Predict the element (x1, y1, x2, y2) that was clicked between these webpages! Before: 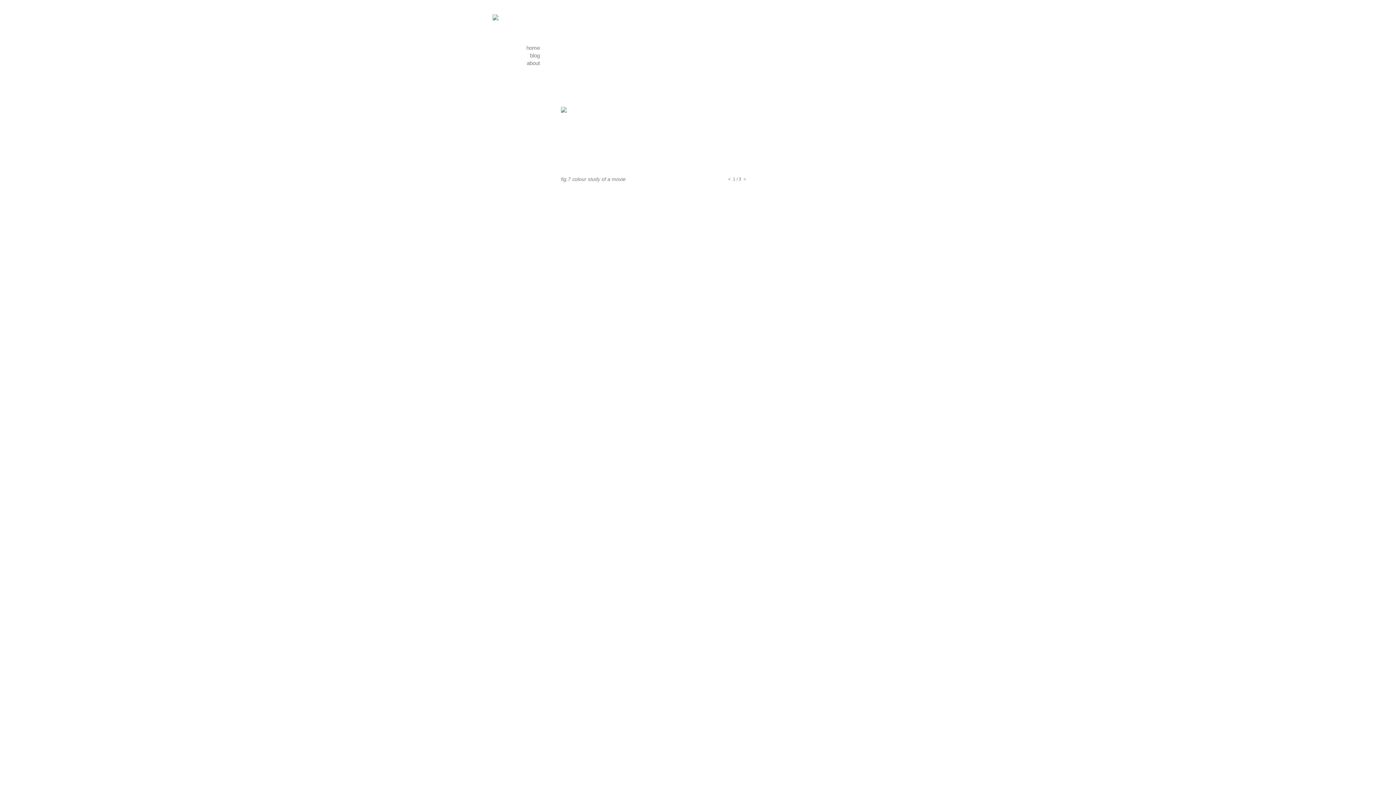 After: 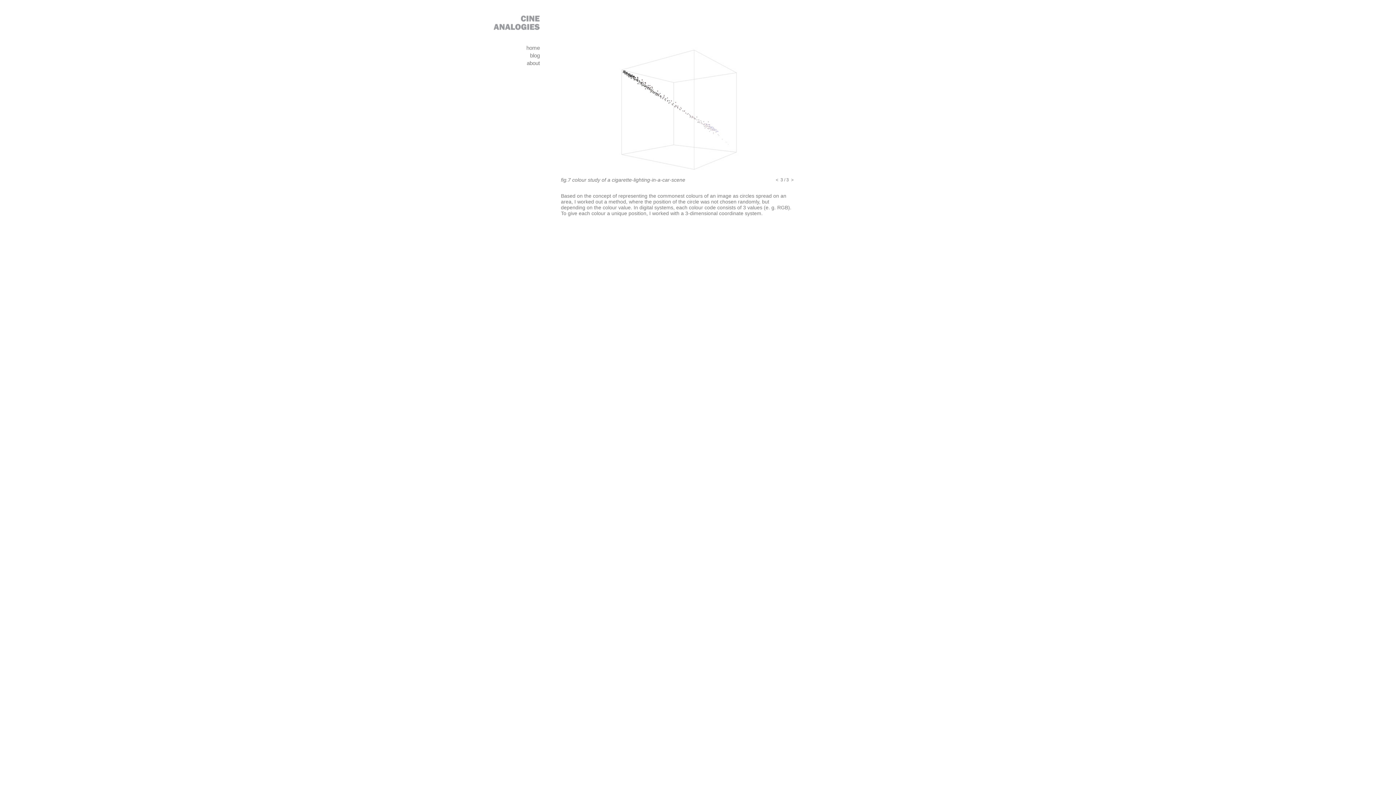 Action: bbox: (728, 176, 730, 181) label: <